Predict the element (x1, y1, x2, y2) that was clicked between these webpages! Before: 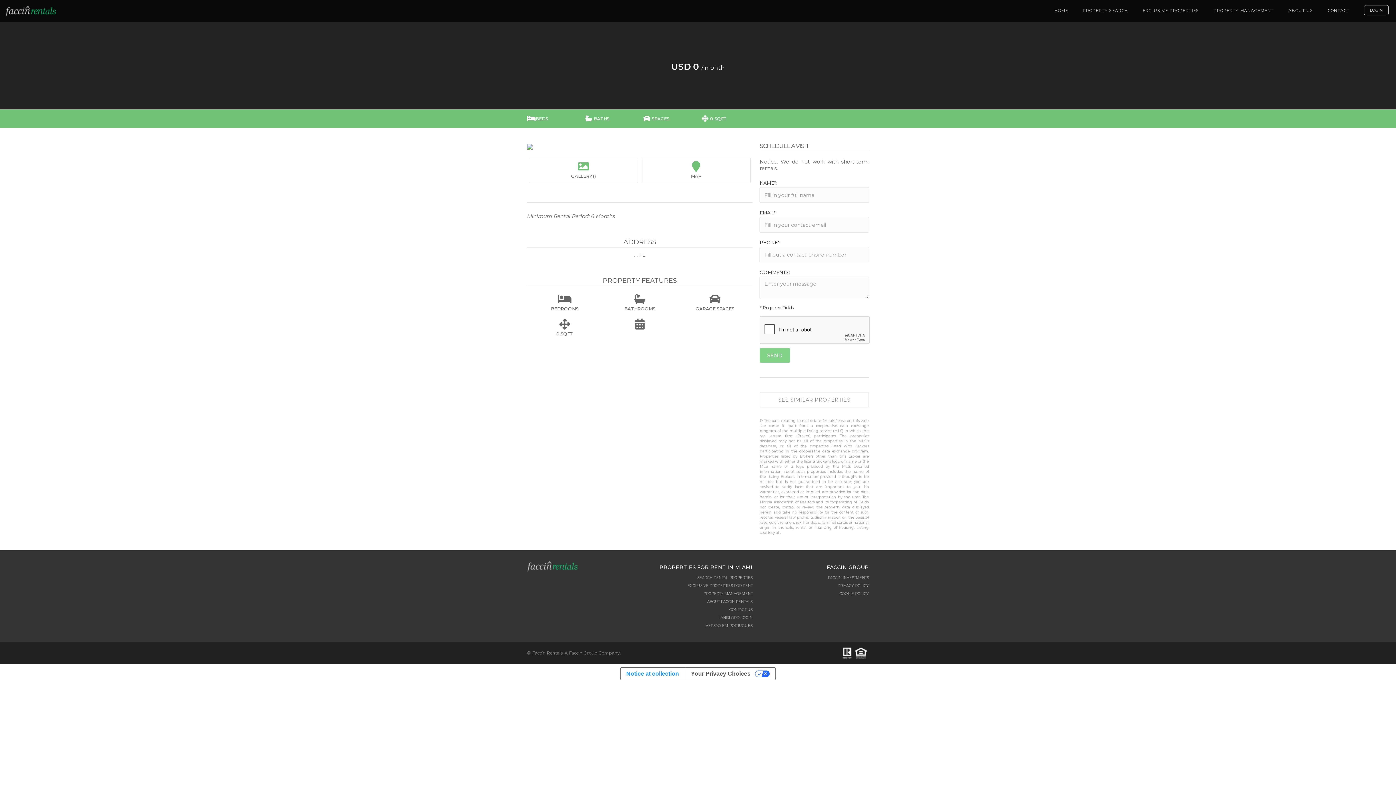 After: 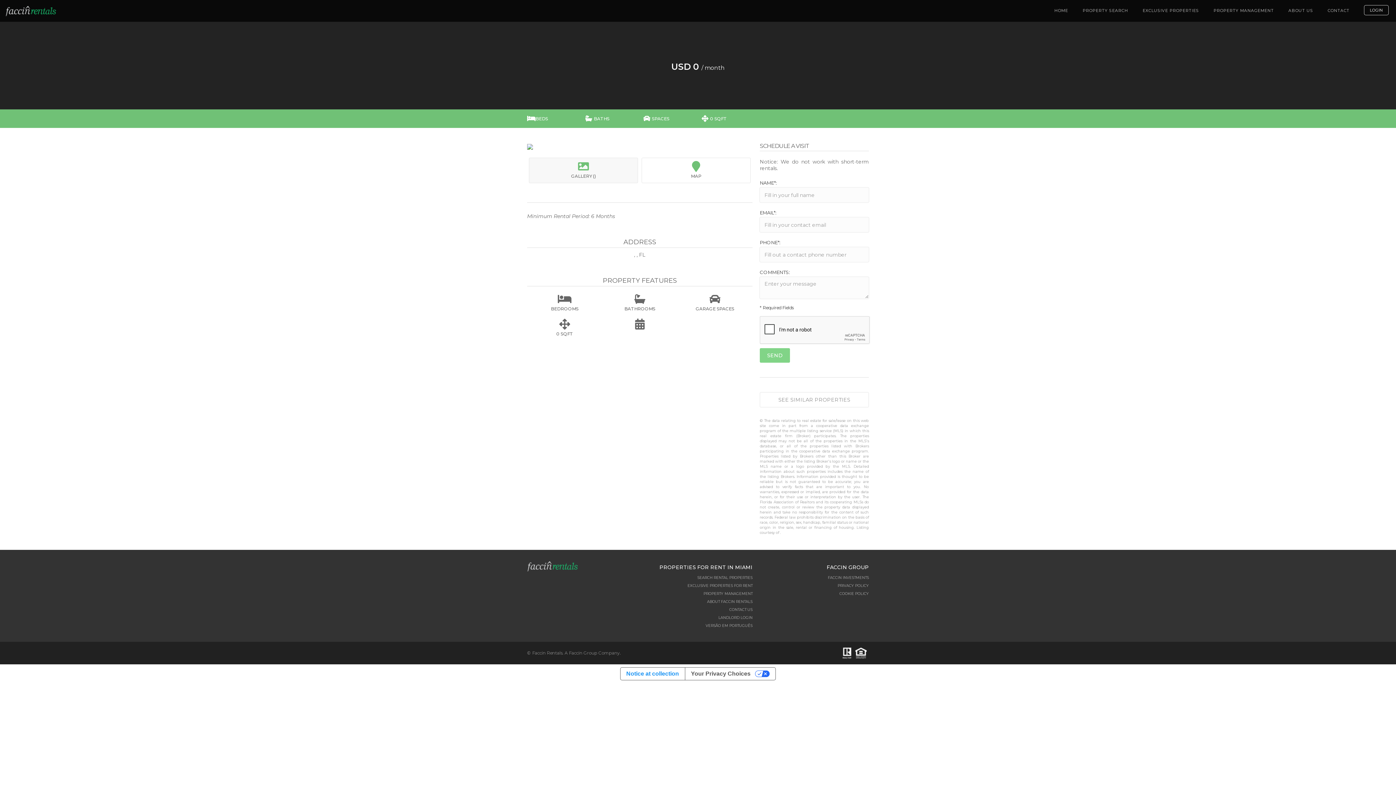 Action: bbox: (529, 161, 637, 178) label: 
GALLERY ()